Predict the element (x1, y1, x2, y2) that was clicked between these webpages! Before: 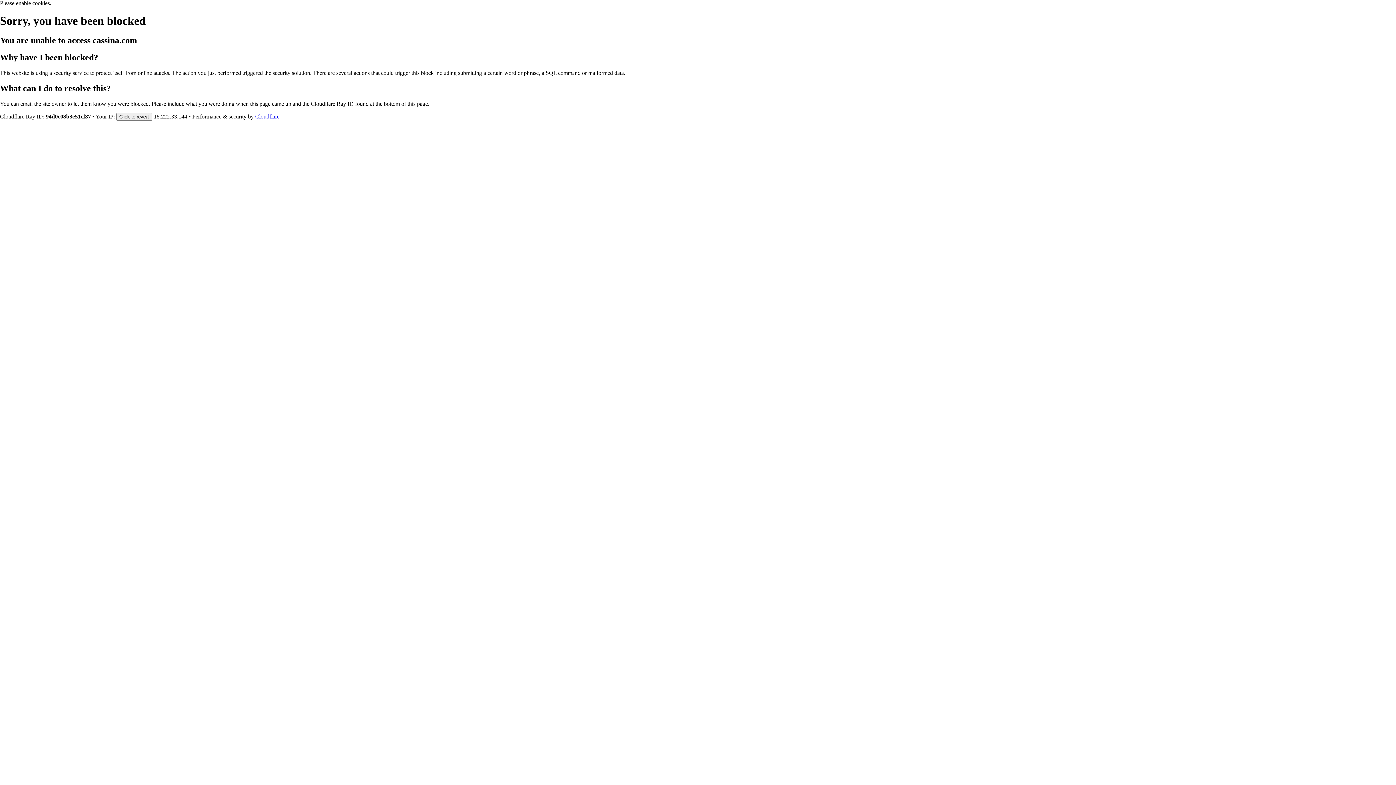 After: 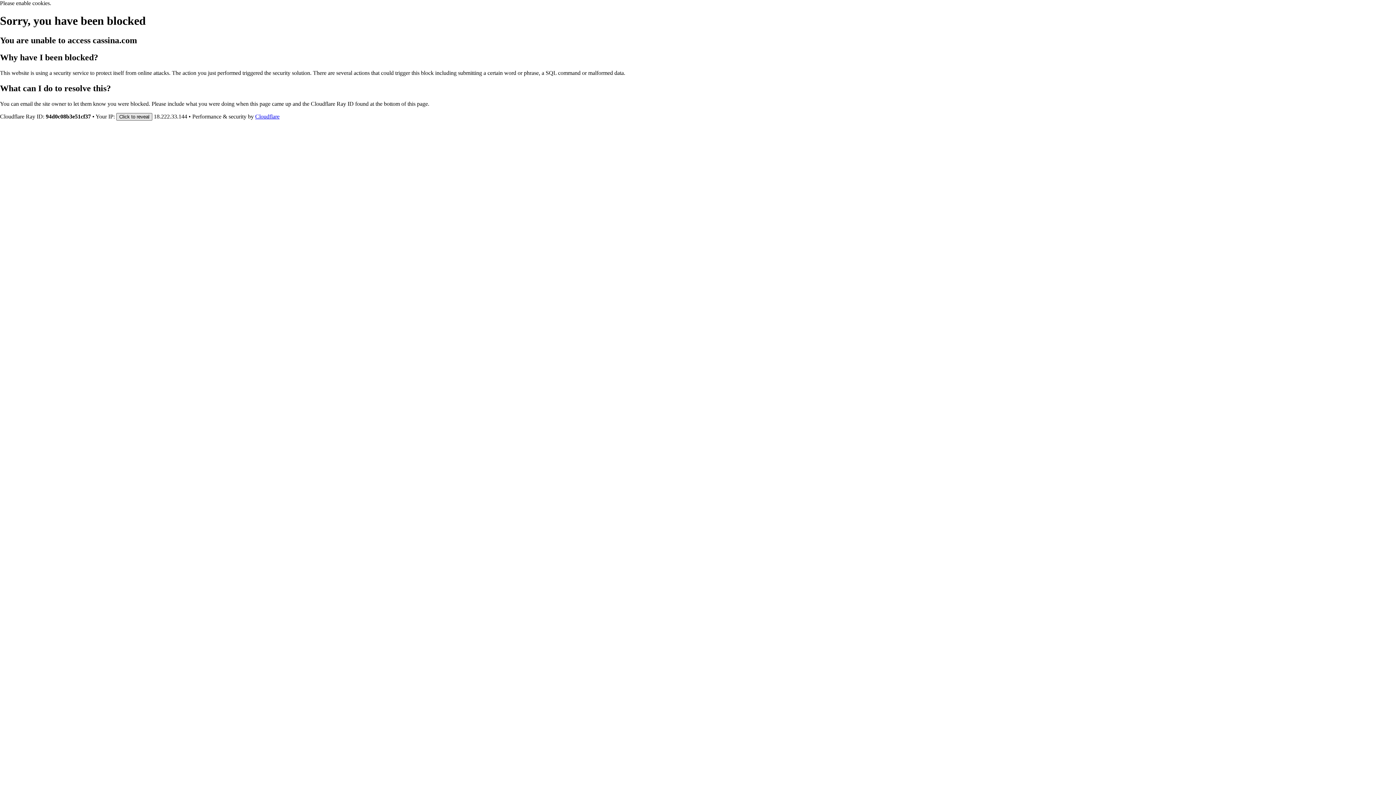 Action: label: Click to reveal bbox: (116, 112, 152, 120)